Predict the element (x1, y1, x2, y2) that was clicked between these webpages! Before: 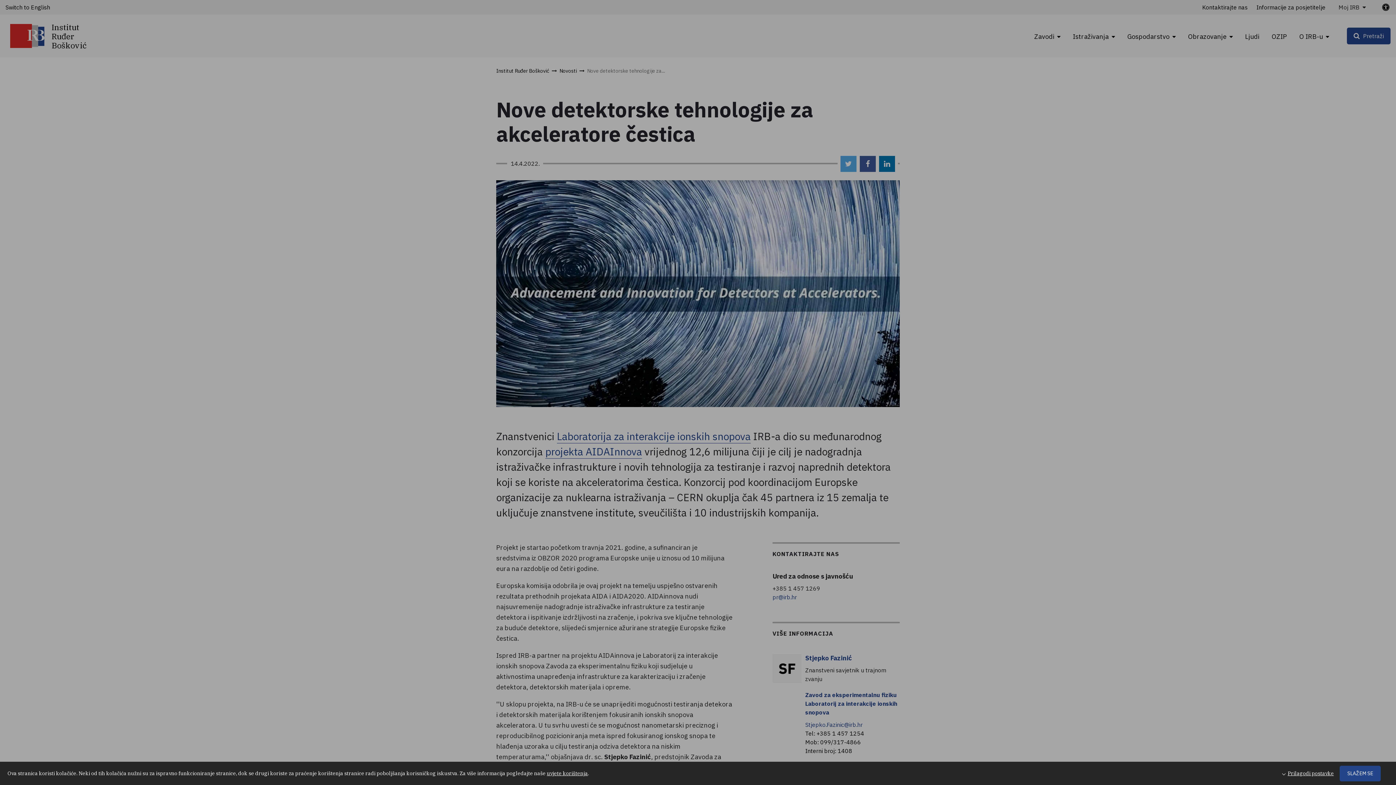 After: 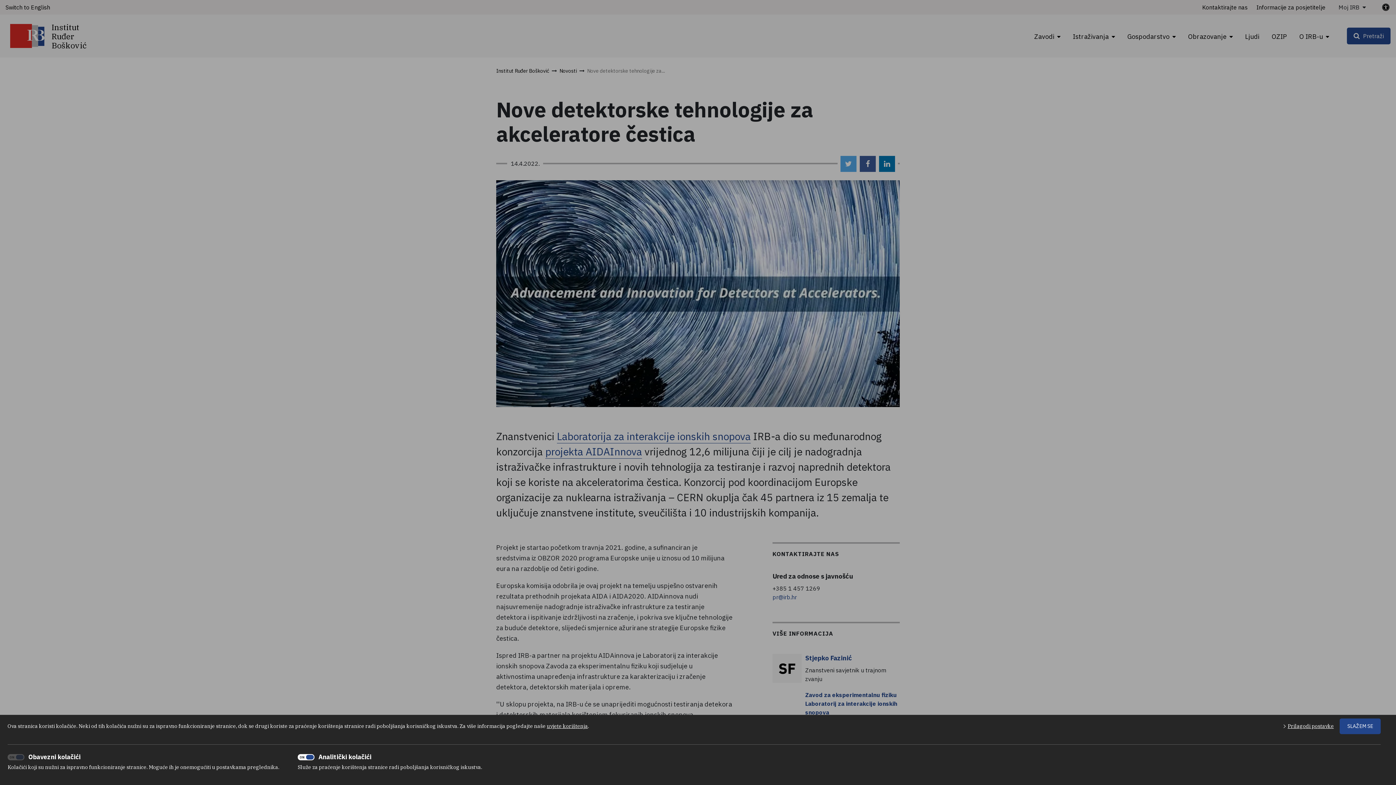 Action: bbox: (1282, 766, 1334, 781) label: Prilagodi postavke